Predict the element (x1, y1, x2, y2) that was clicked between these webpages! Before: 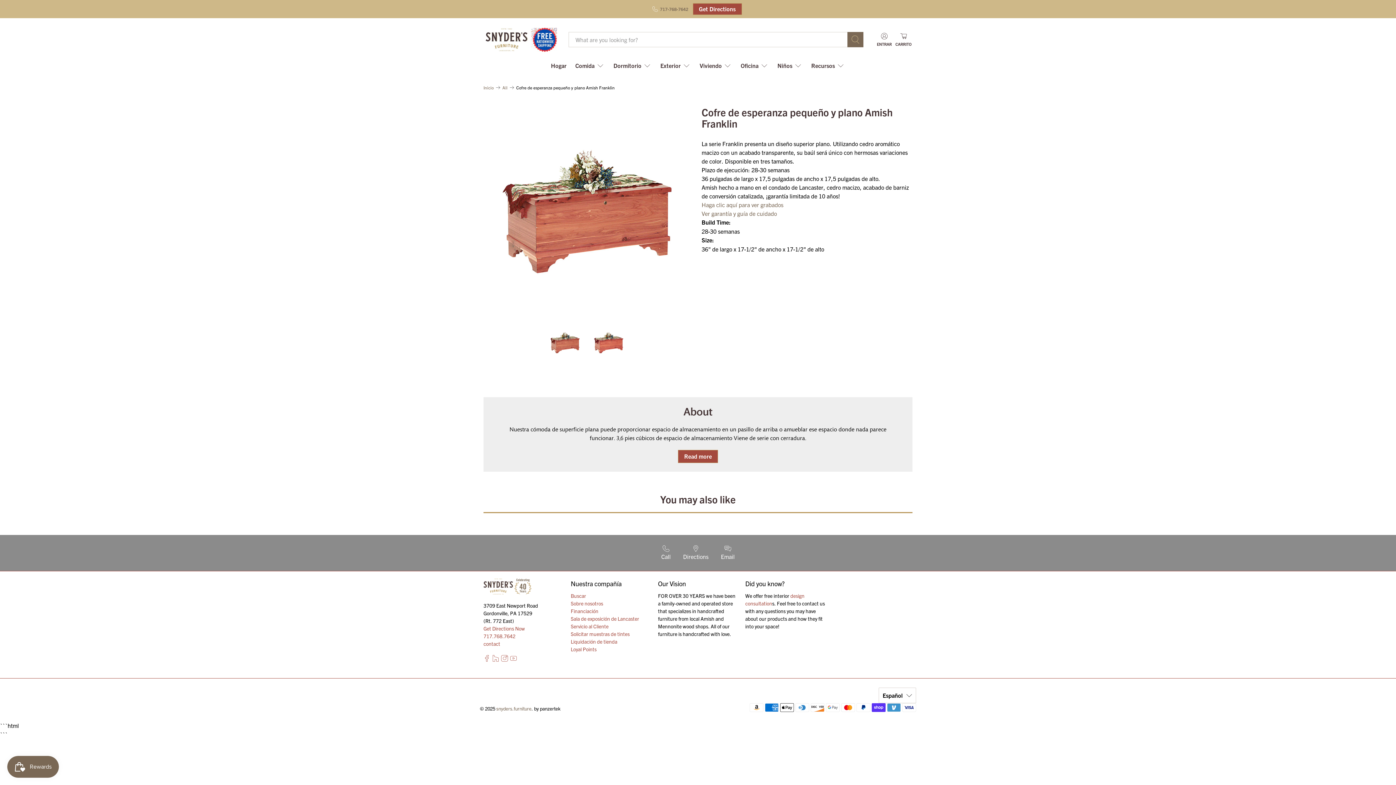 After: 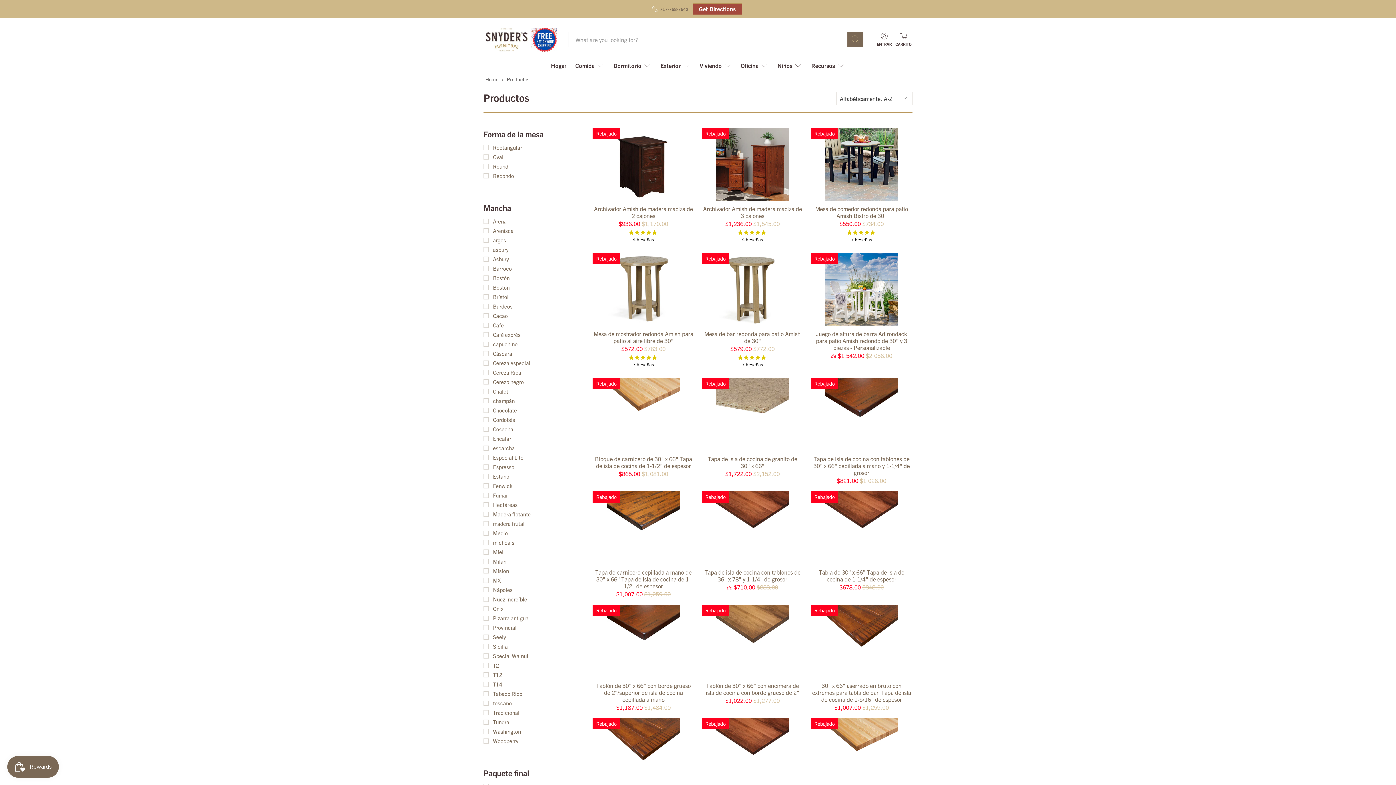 Action: bbox: (502, 85, 507, 89) label: All